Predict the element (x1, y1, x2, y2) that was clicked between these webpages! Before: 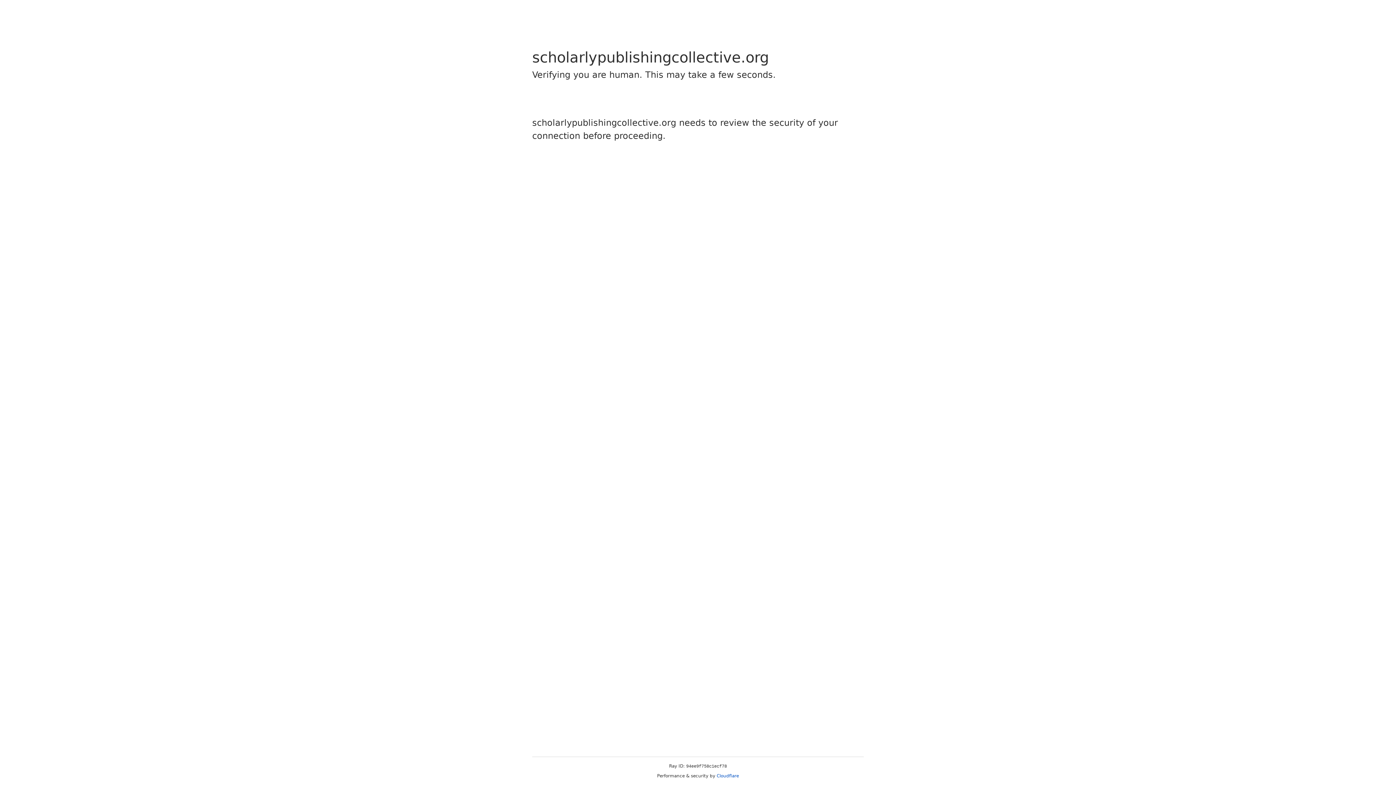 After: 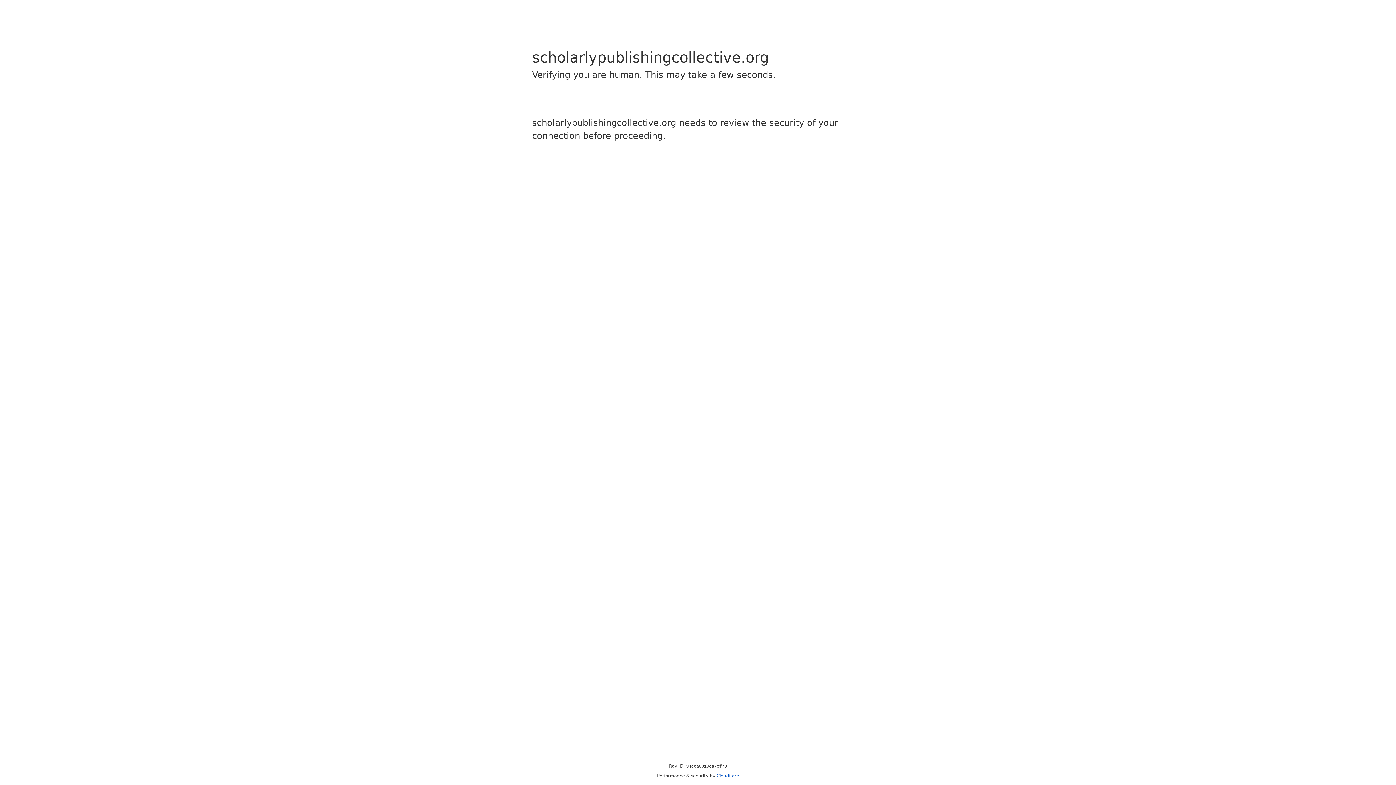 Action: label: Cloudflare bbox: (716, 773, 739, 778)